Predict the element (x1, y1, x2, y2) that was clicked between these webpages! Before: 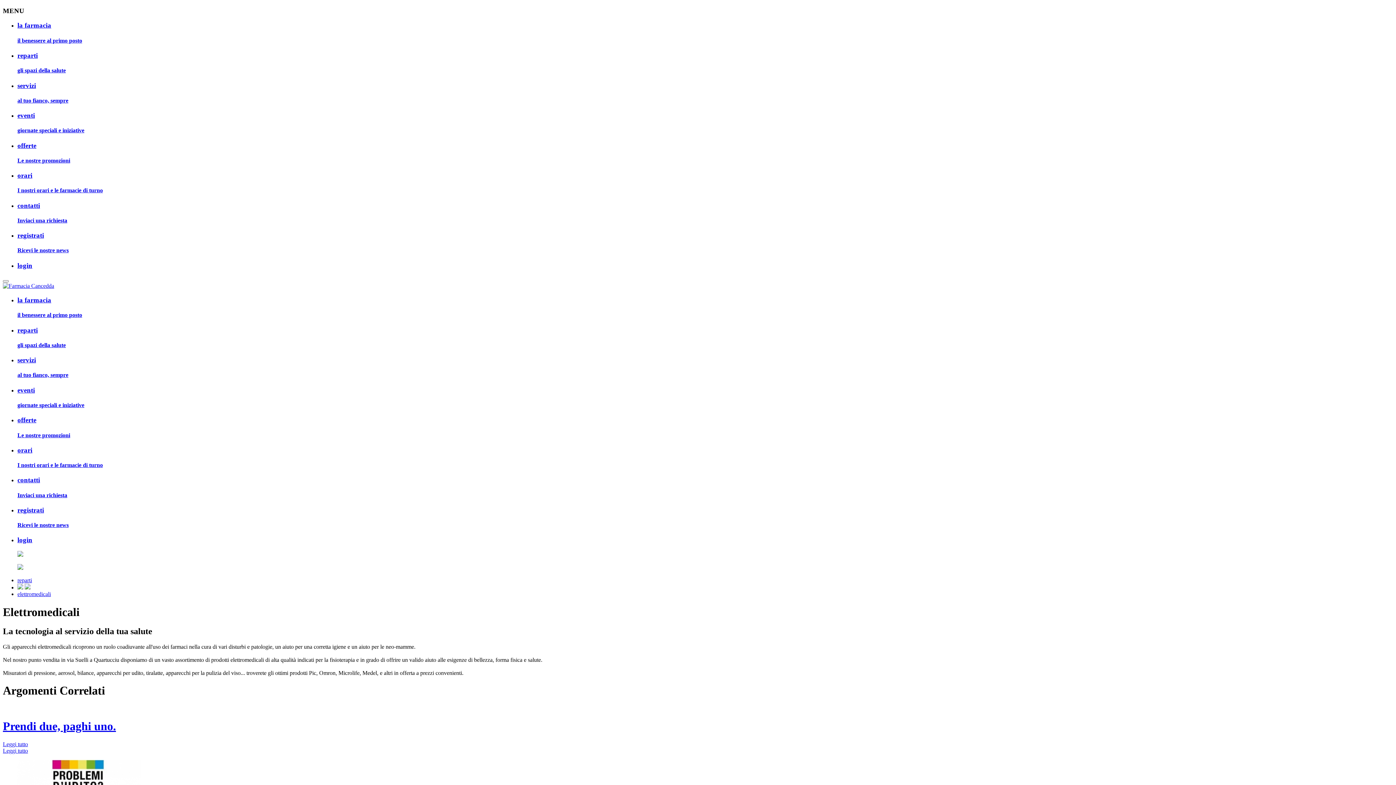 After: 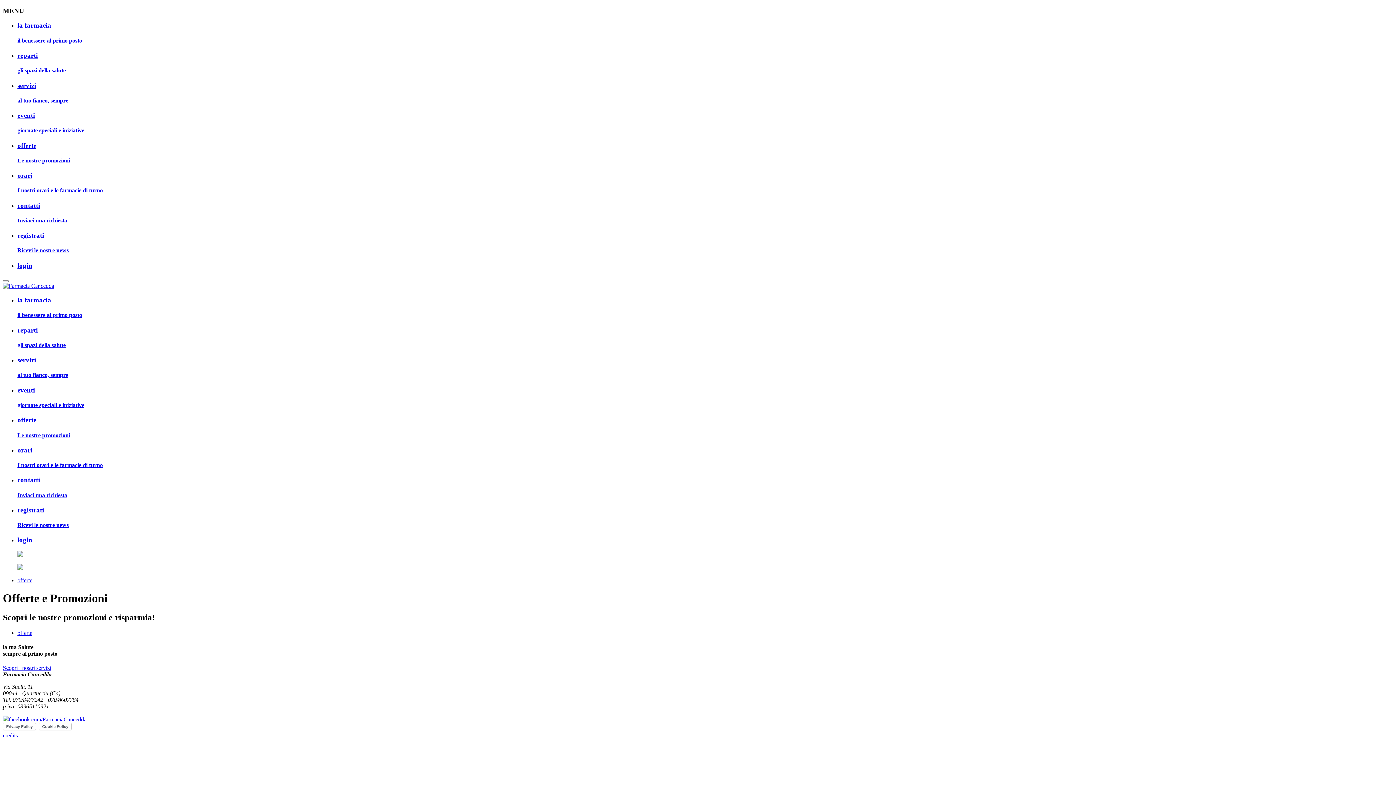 Action: label: offerte
Le nostre promozioni bbox: (17, 416, 1393, 438)